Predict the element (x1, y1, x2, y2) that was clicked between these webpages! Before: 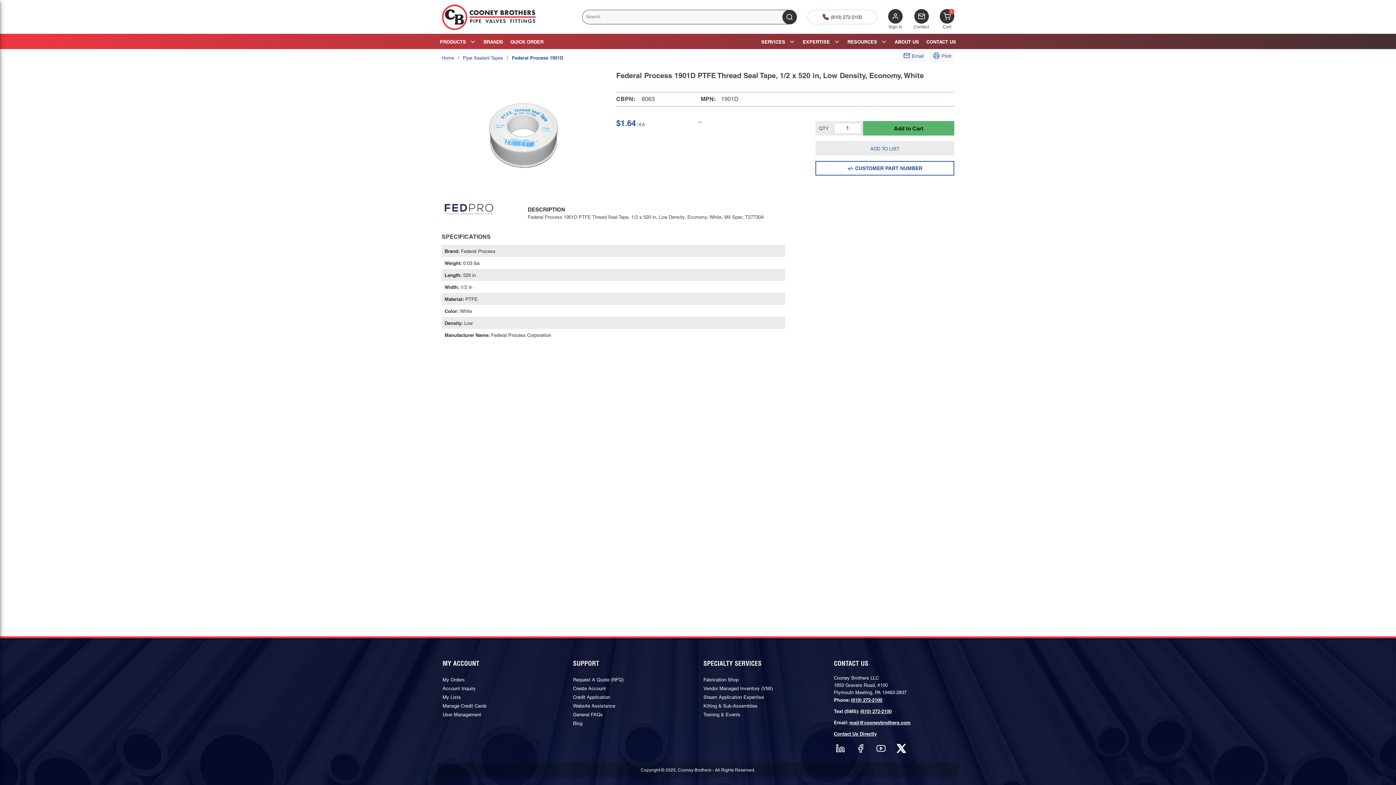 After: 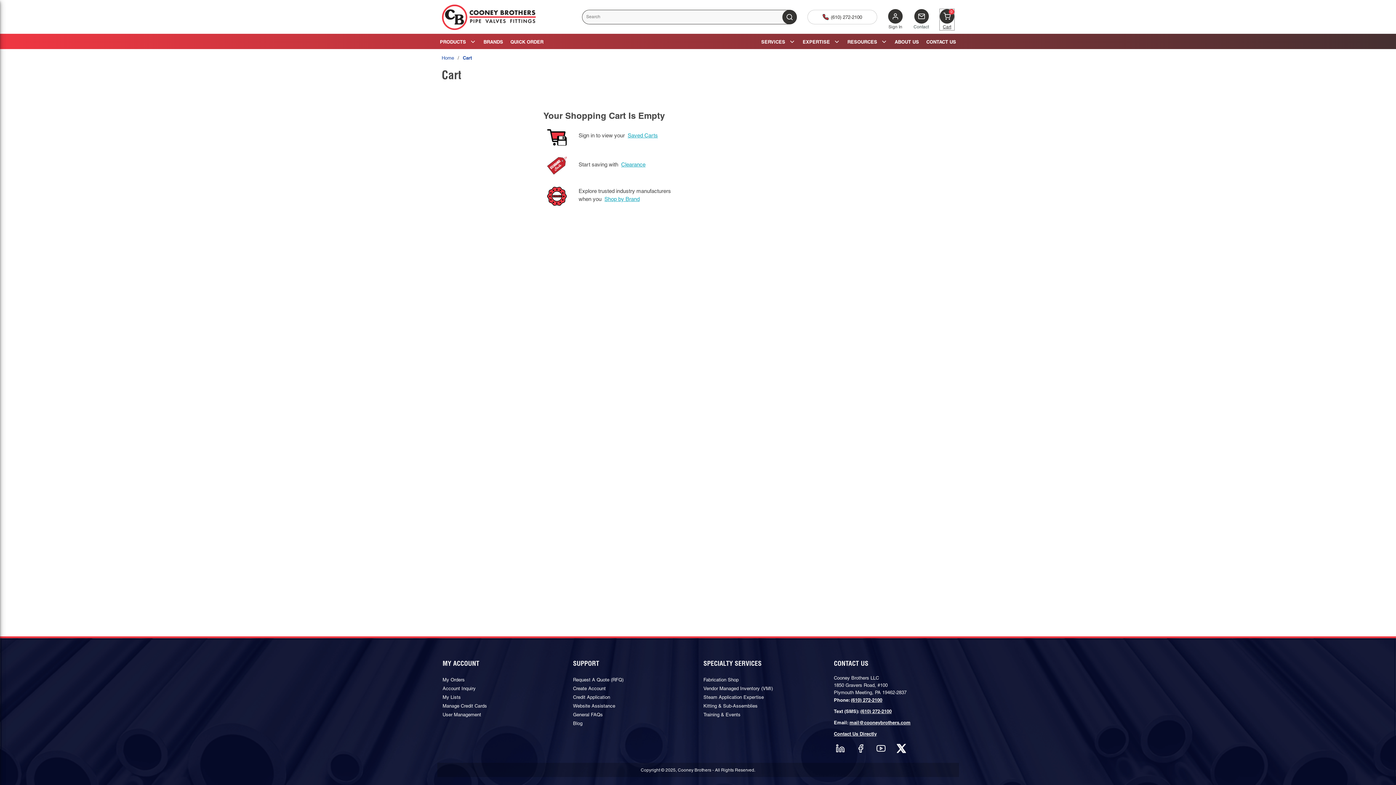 Action: label: Cart
{0} Items In Cart bbox: (940, 9, 954, 30)